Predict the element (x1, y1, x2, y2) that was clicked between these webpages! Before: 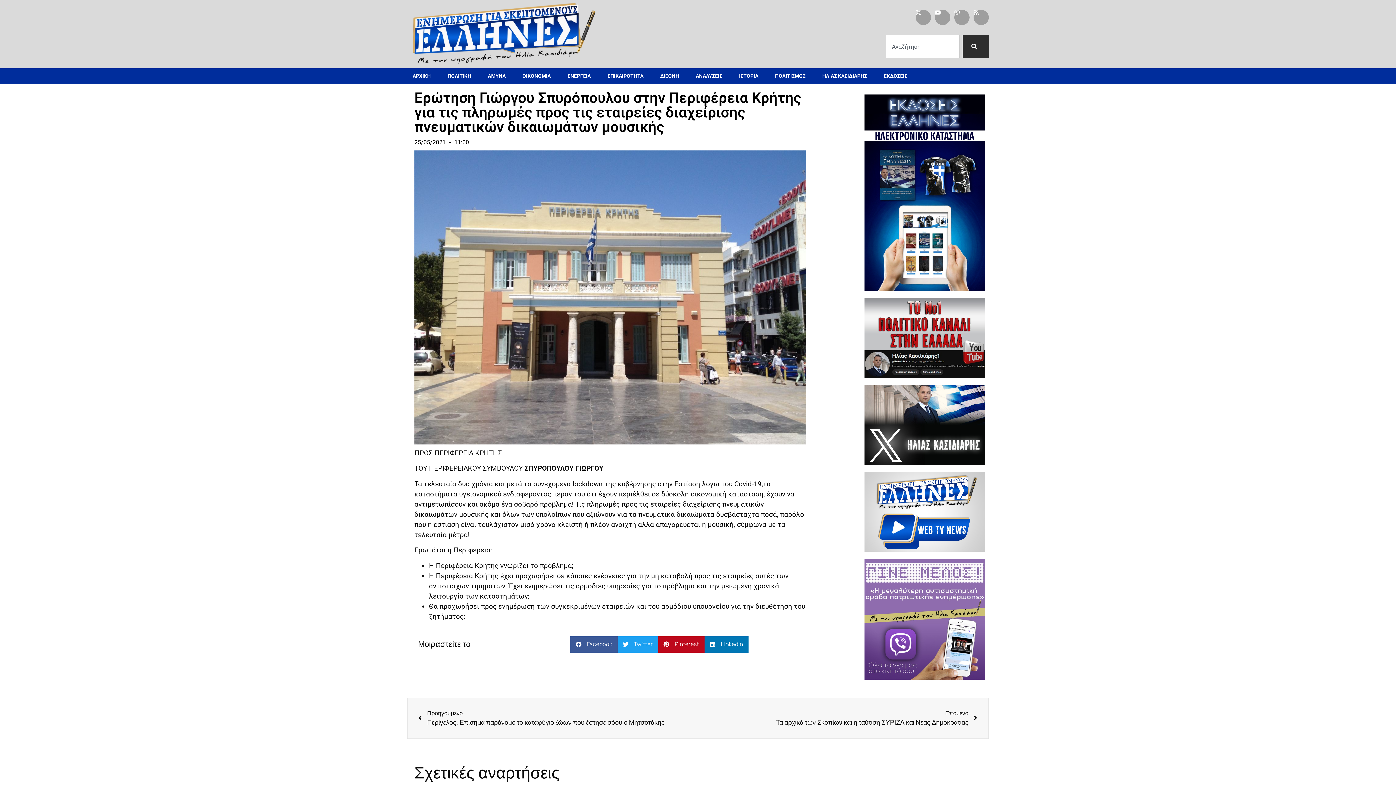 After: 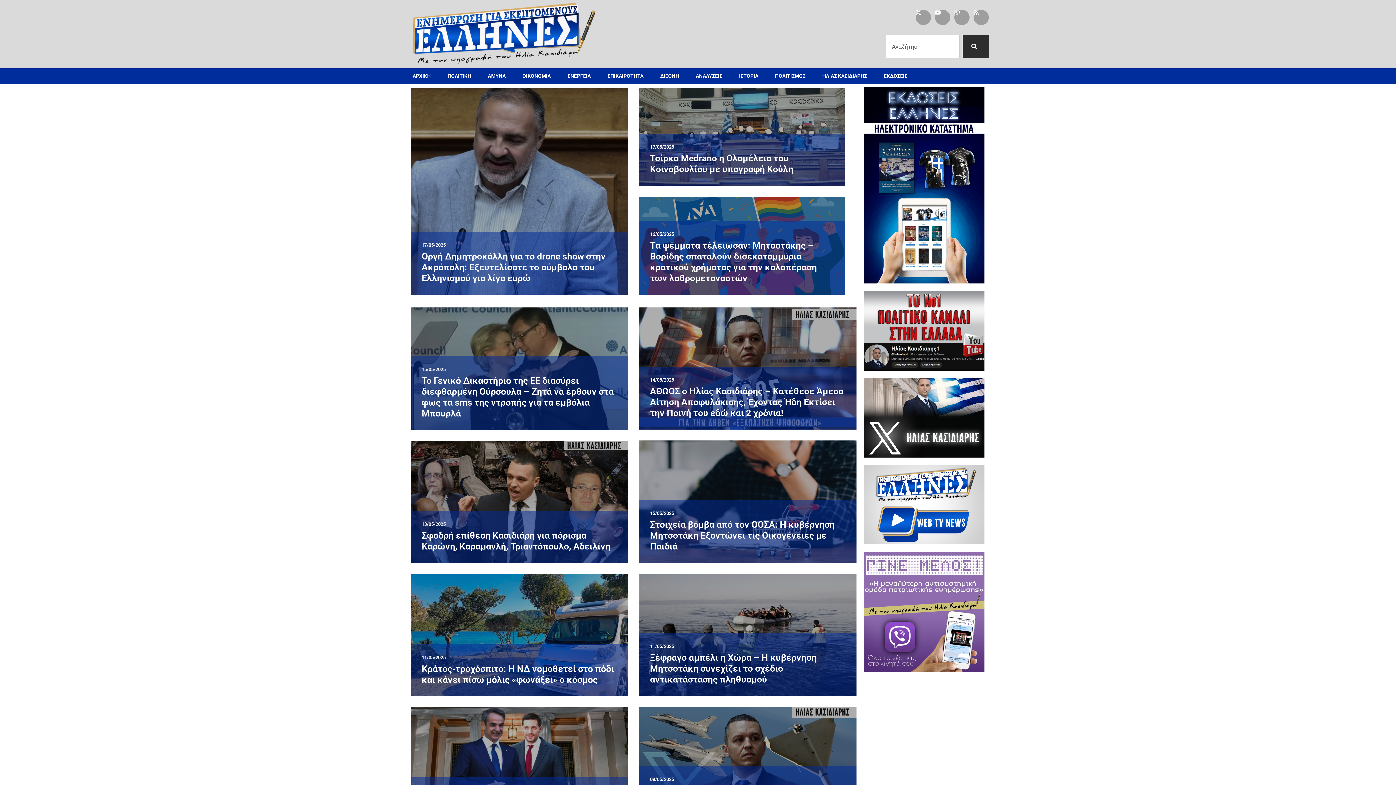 Action: label: ΕΠΙΚΑΙΡΟΤΗΤΑ bbox: (600, 59, 650, 92)